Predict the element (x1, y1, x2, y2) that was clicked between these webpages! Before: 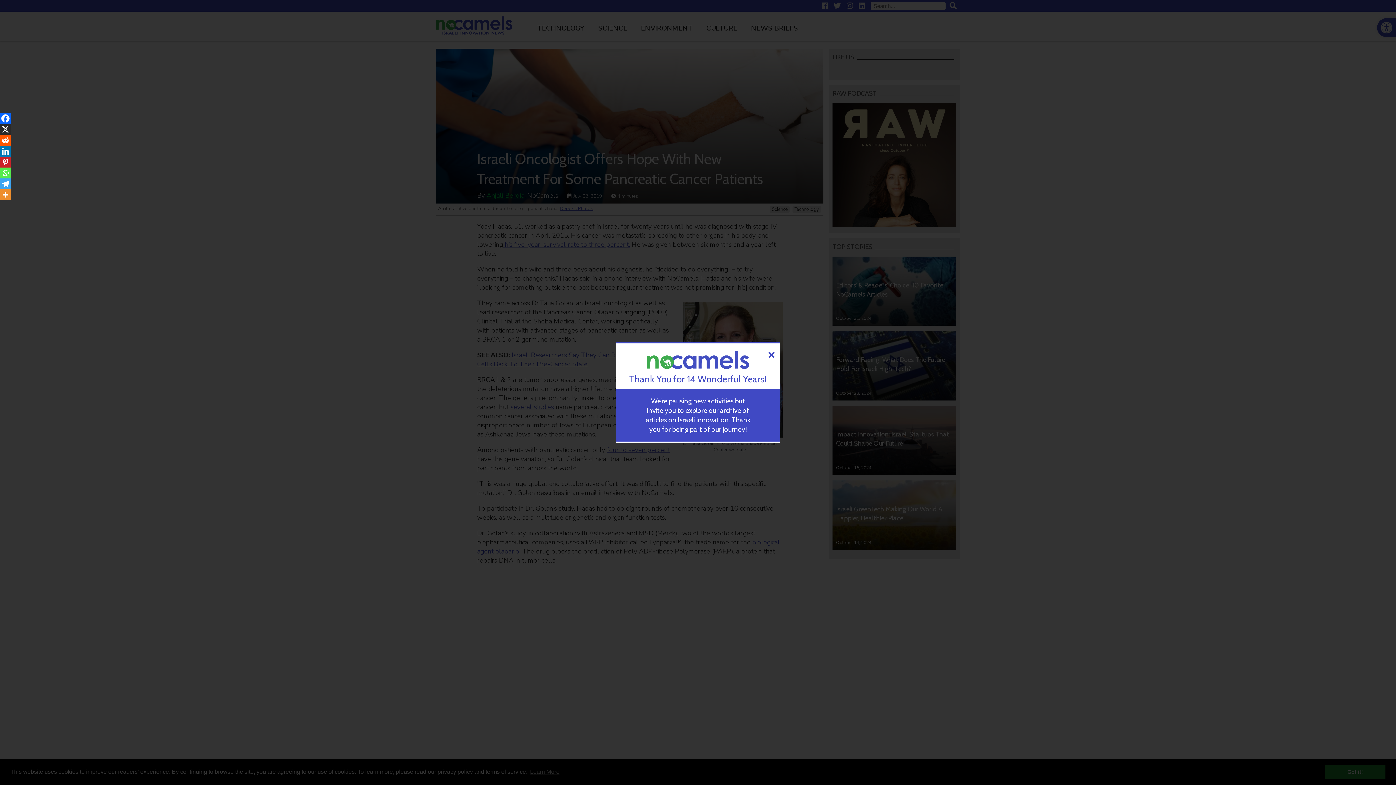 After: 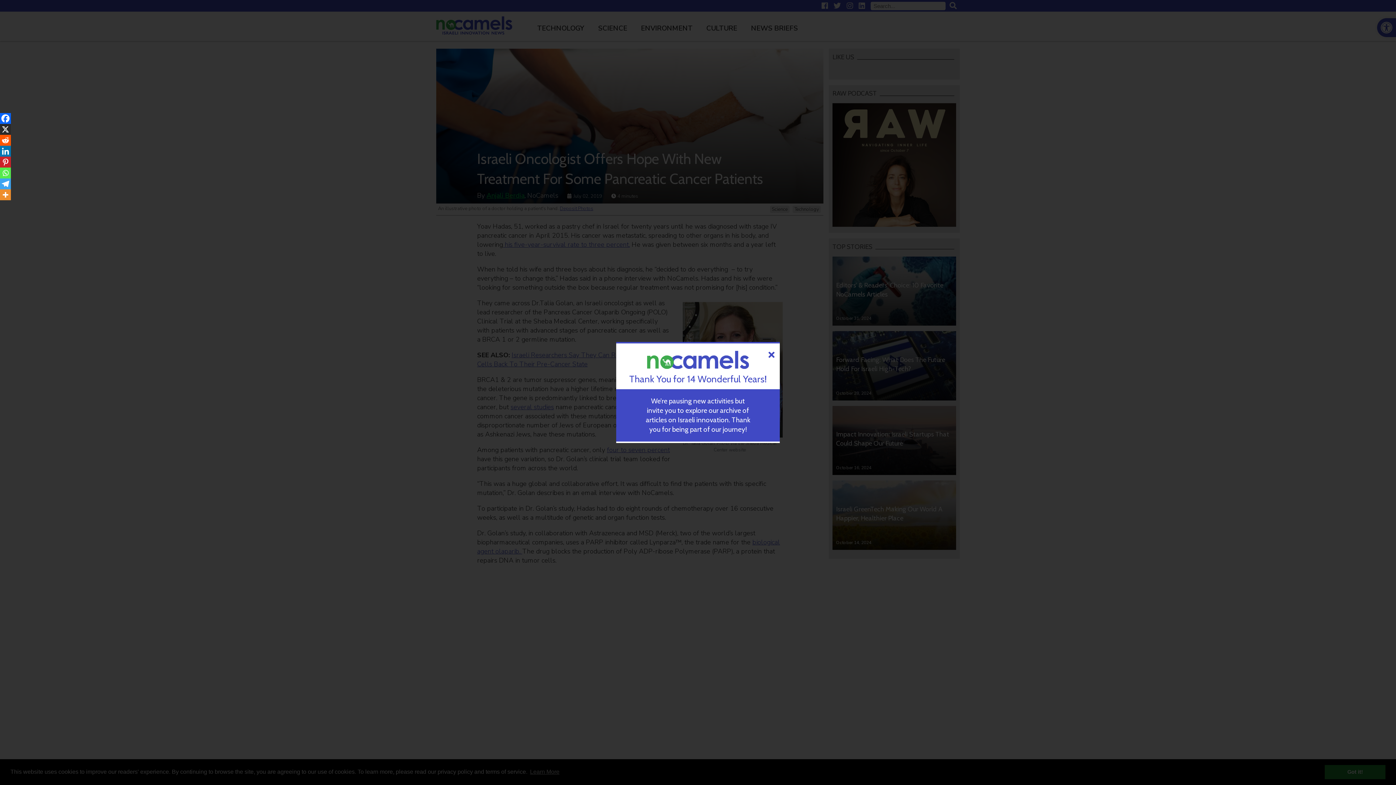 Action: bbox: (0, 134, 10, 145) label: Reddit